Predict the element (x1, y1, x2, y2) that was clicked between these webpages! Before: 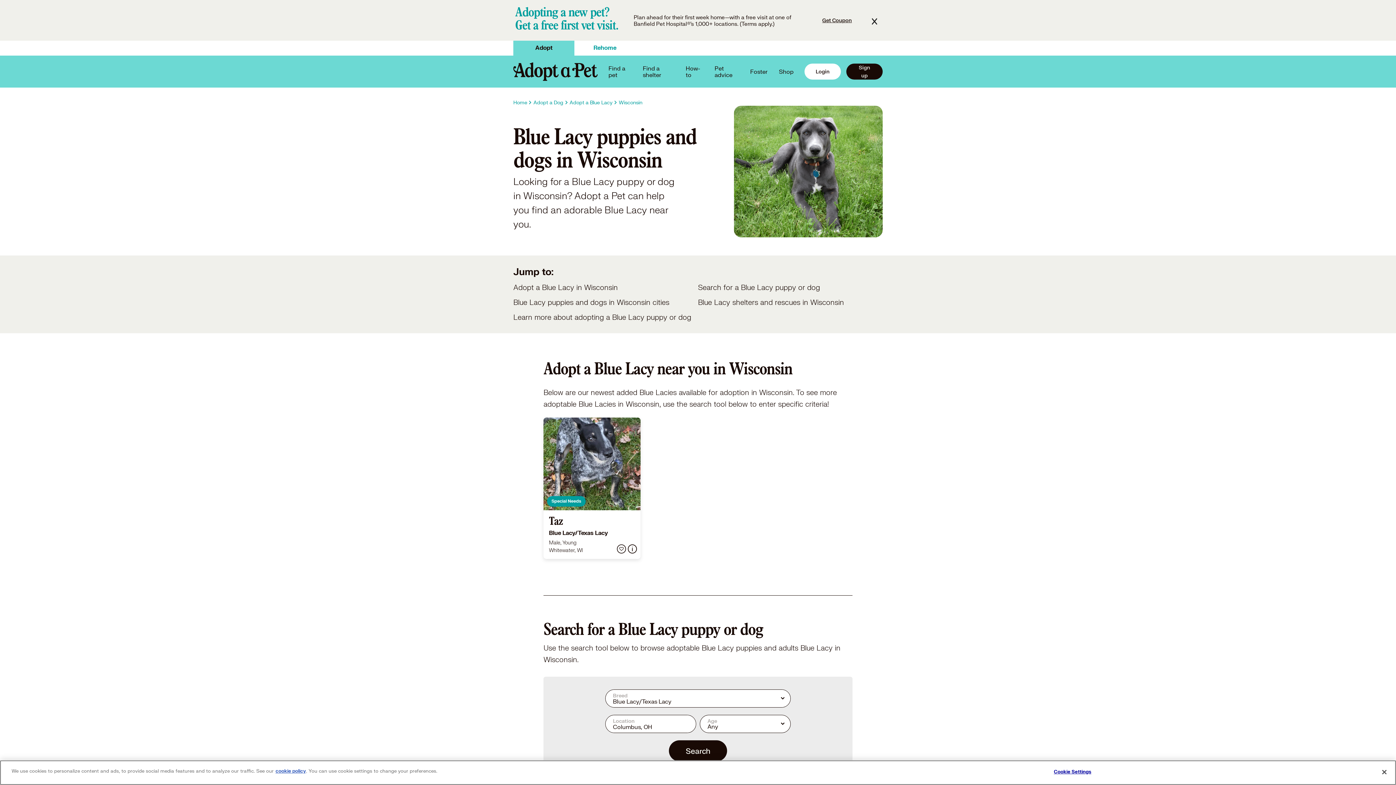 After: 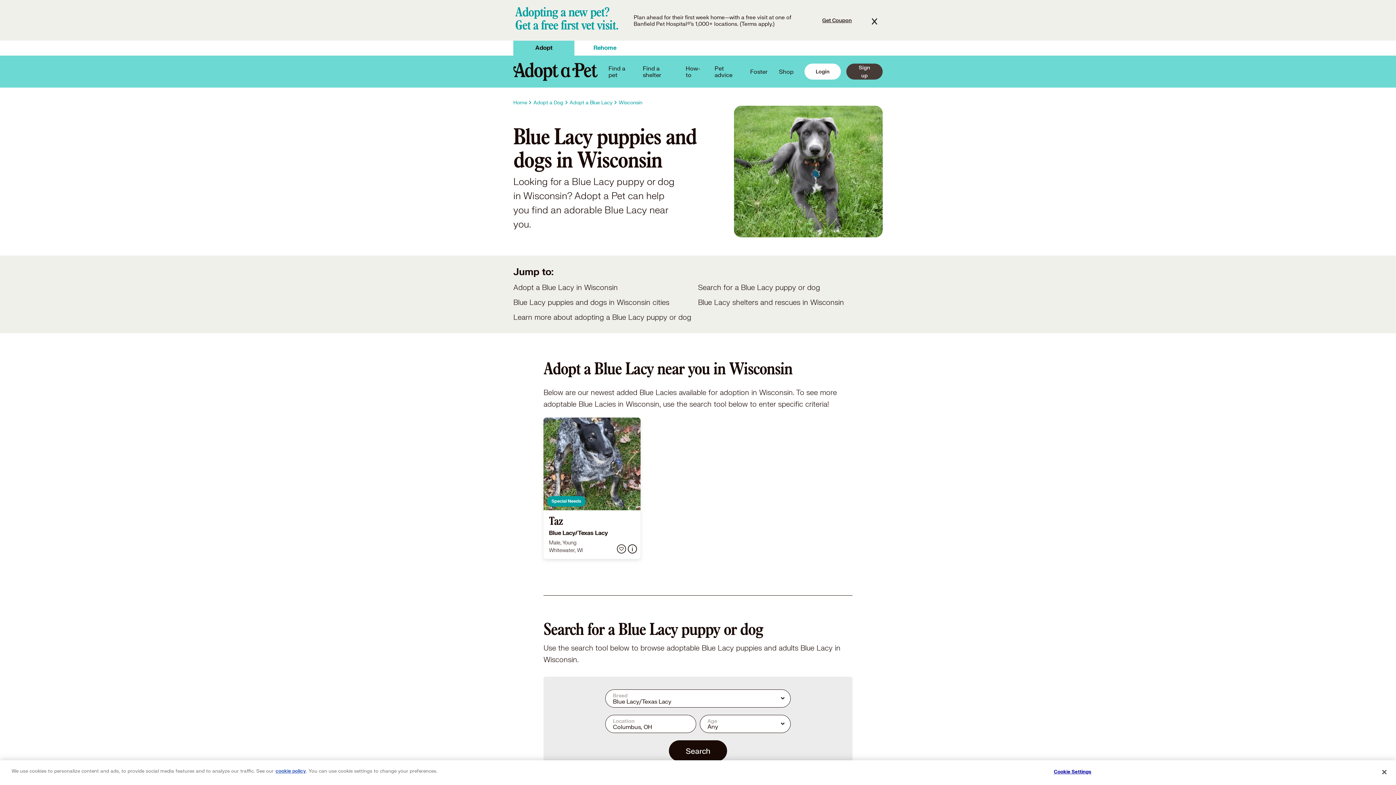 Action: label: Sign up bbox: (846, 63, 882, 79)